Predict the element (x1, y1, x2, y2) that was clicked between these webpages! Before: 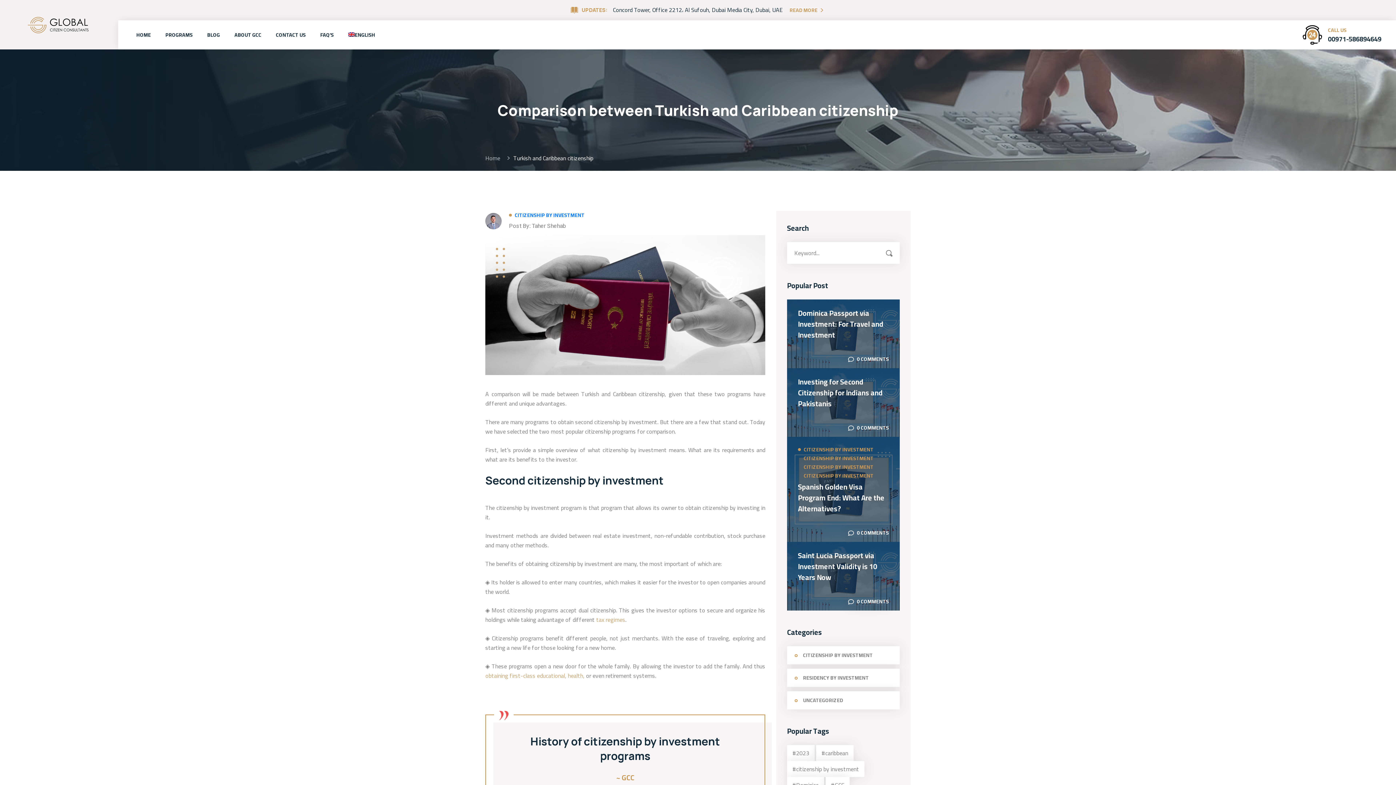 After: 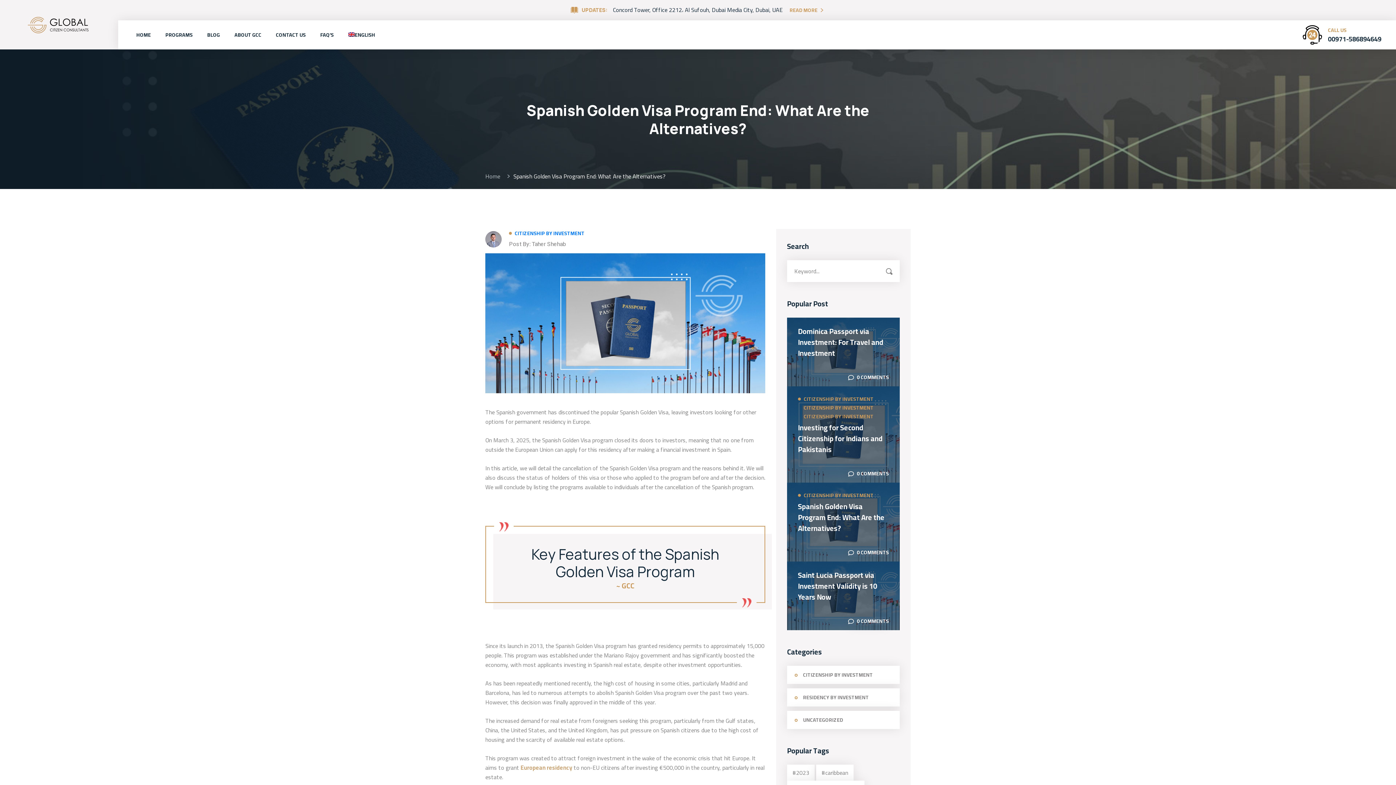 Action: label: Spanish Golden Visa Program End: What Are the Alternatives? bbox: (798, 481, 889, 514)